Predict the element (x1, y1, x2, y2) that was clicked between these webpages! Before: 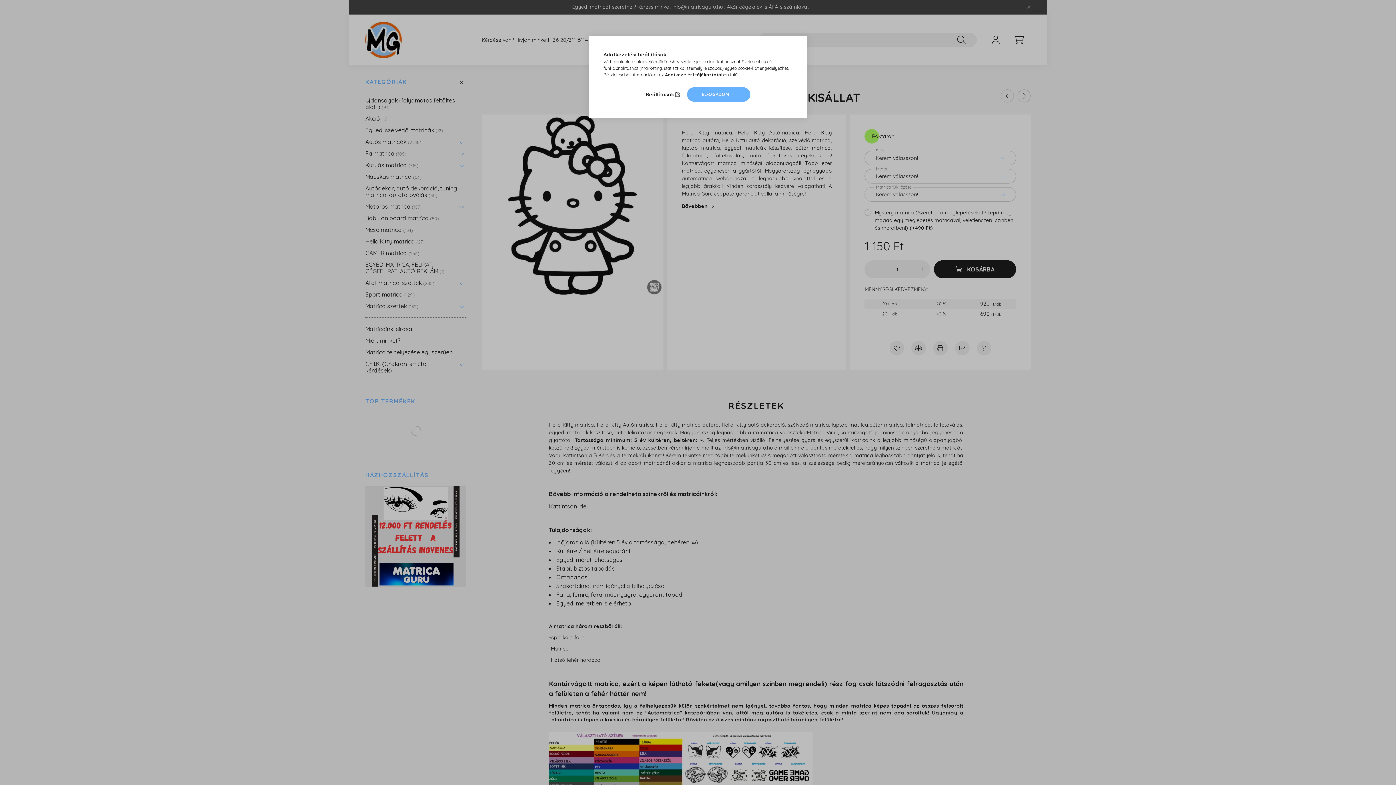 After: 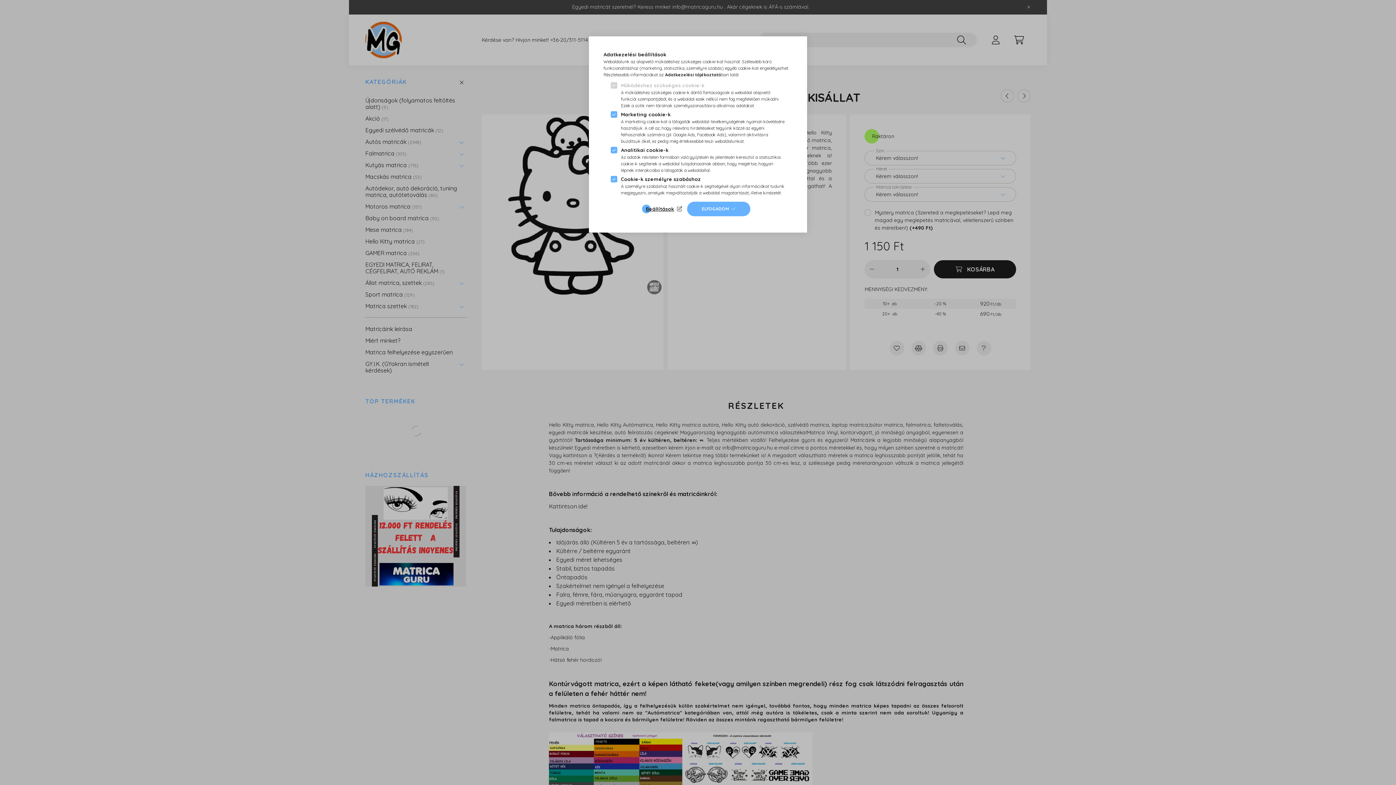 Action: bbox: (645, 89, 682, 99) label: Beállítások